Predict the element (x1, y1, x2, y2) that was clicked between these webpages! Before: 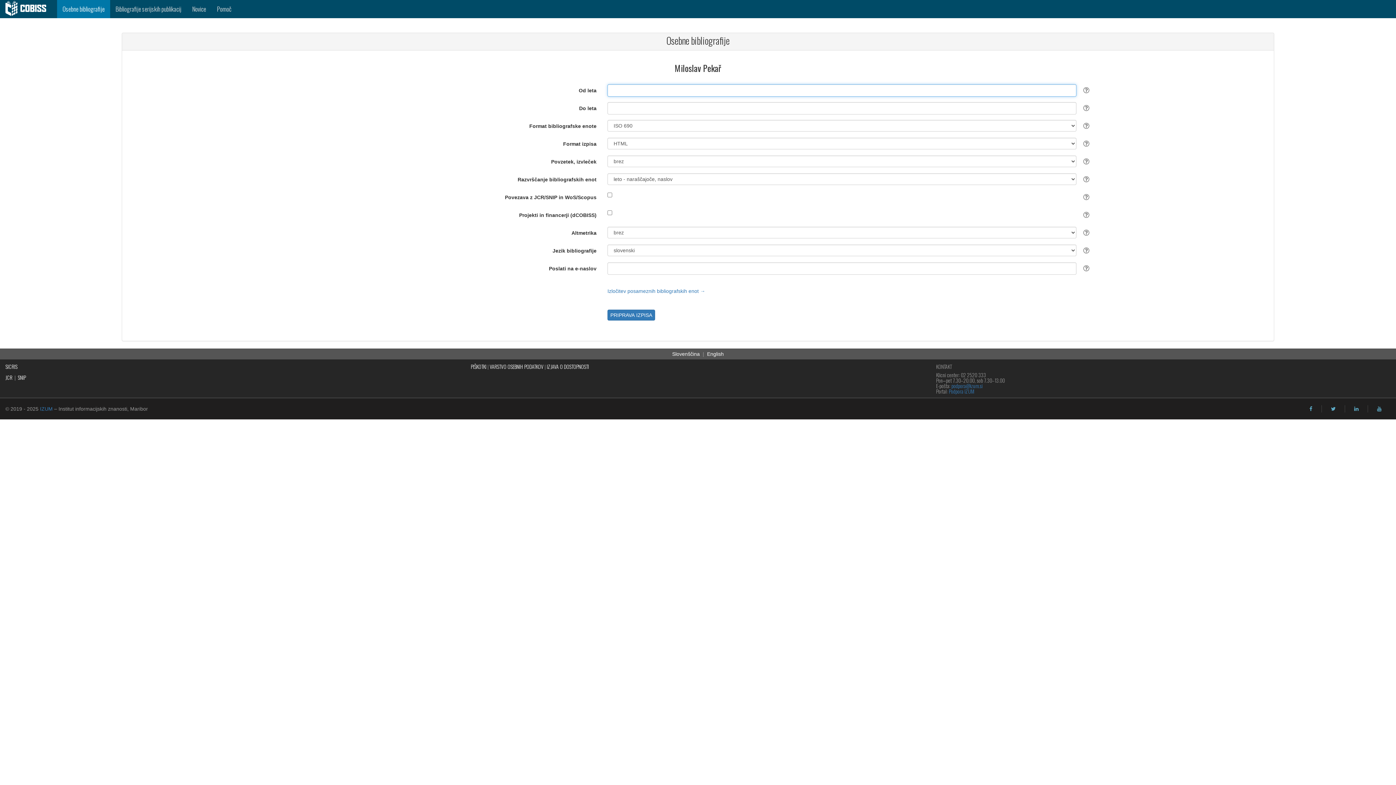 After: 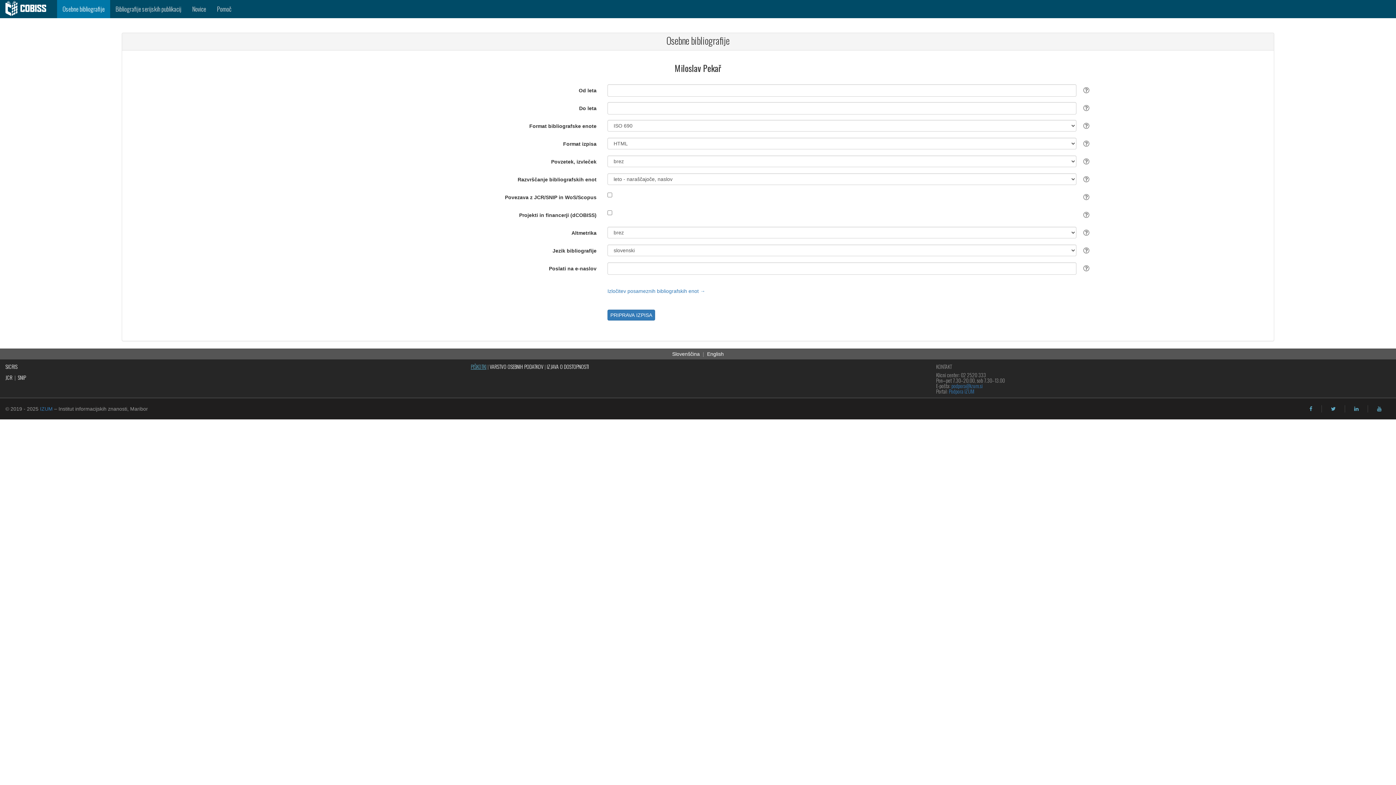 Action: label: PIŠKOTKI bbox: (470, 362, 486, 370)